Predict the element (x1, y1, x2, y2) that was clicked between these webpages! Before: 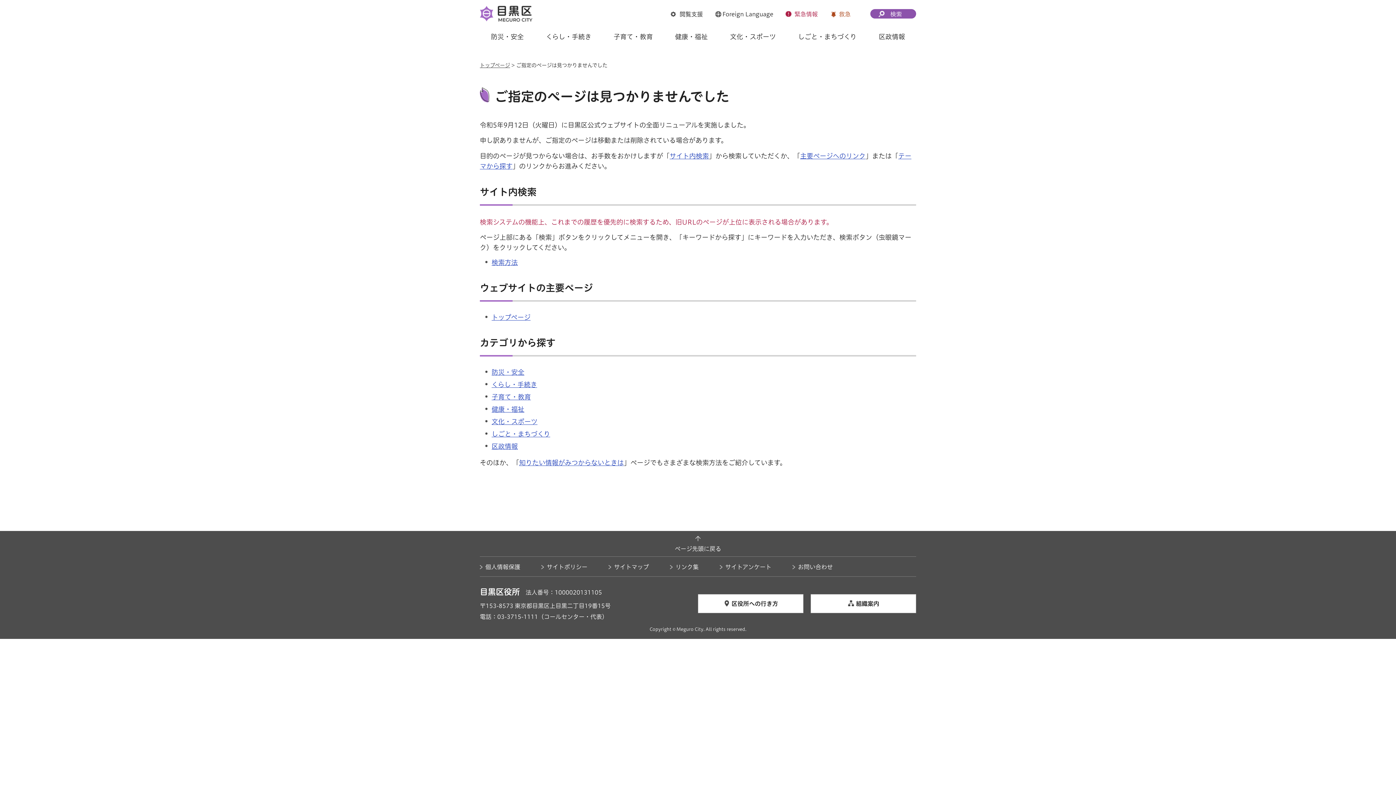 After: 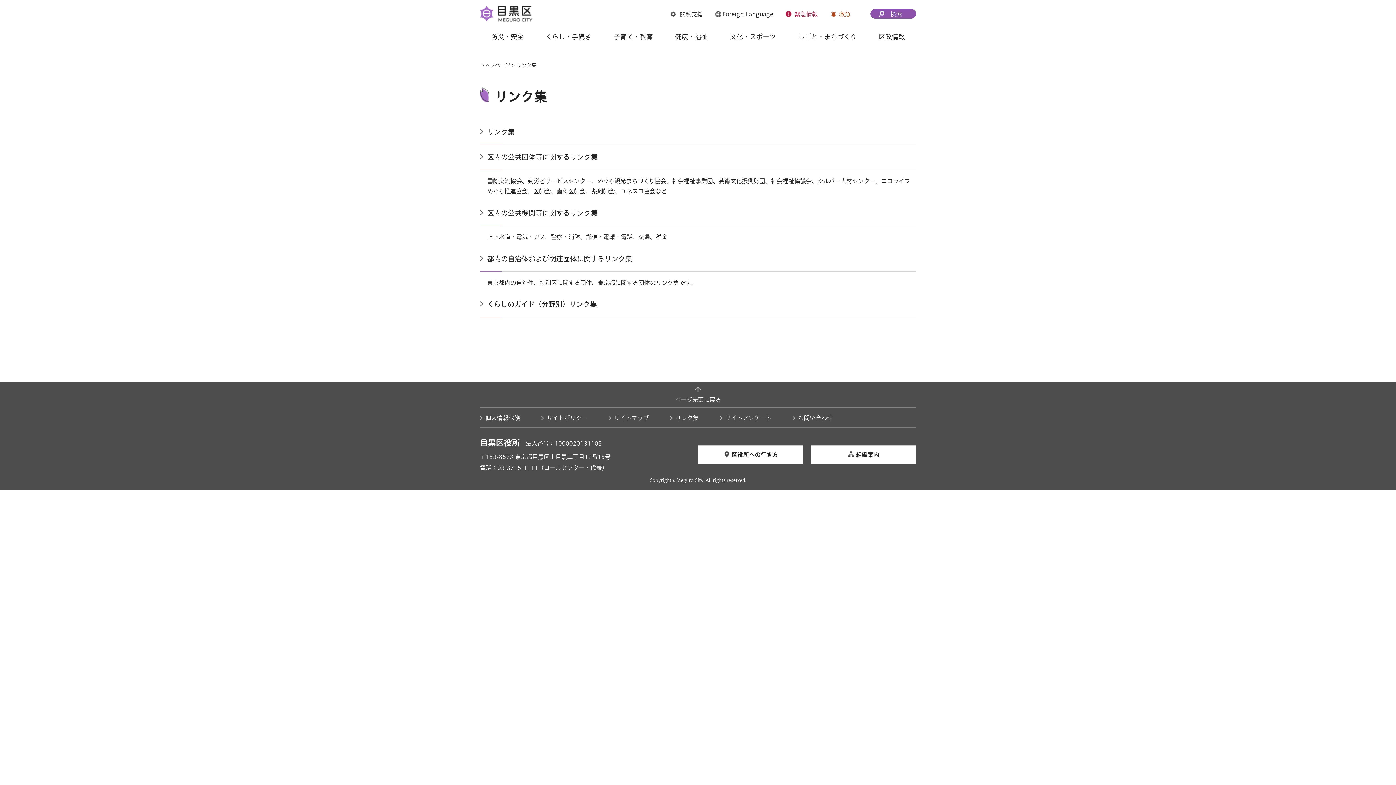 Action: bbox: (670, 563, 698, 571) label: リンク集